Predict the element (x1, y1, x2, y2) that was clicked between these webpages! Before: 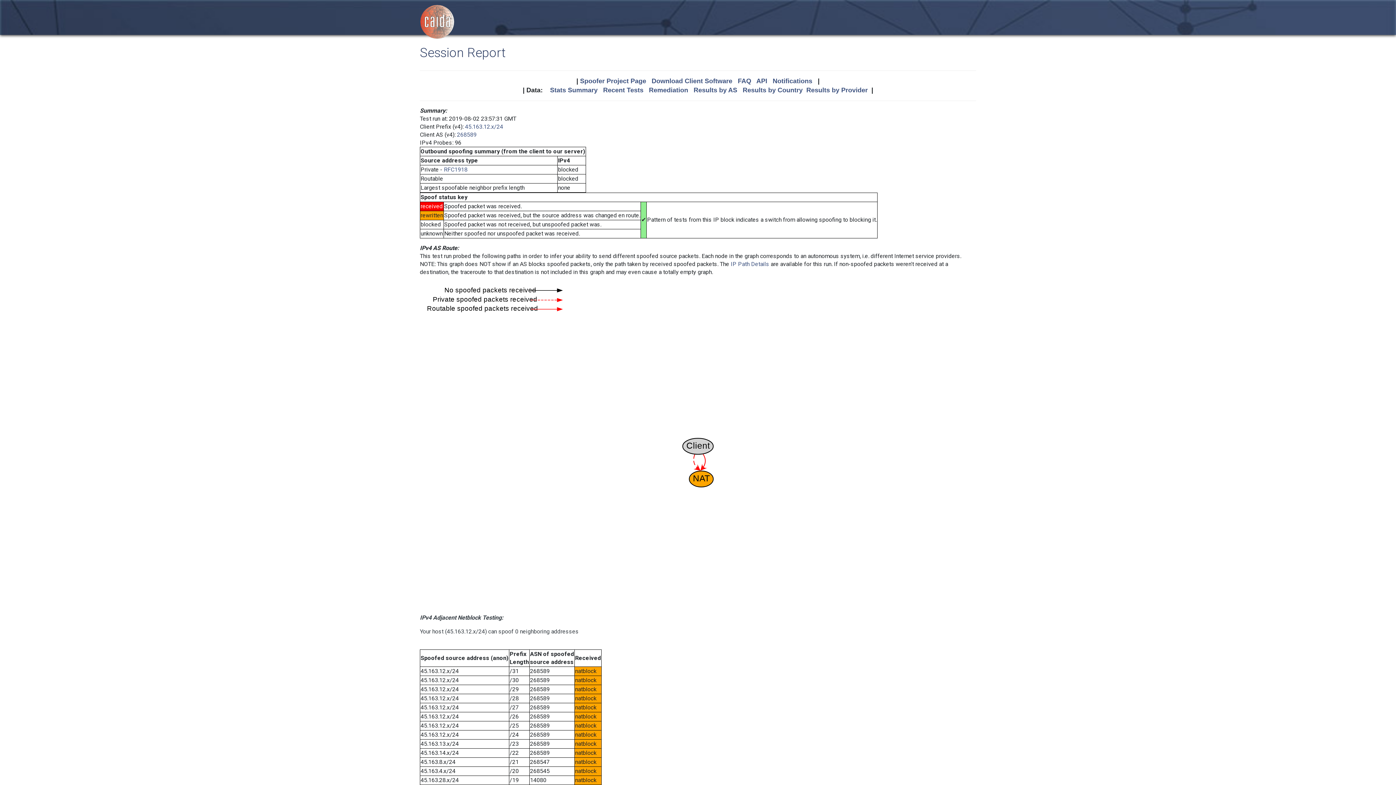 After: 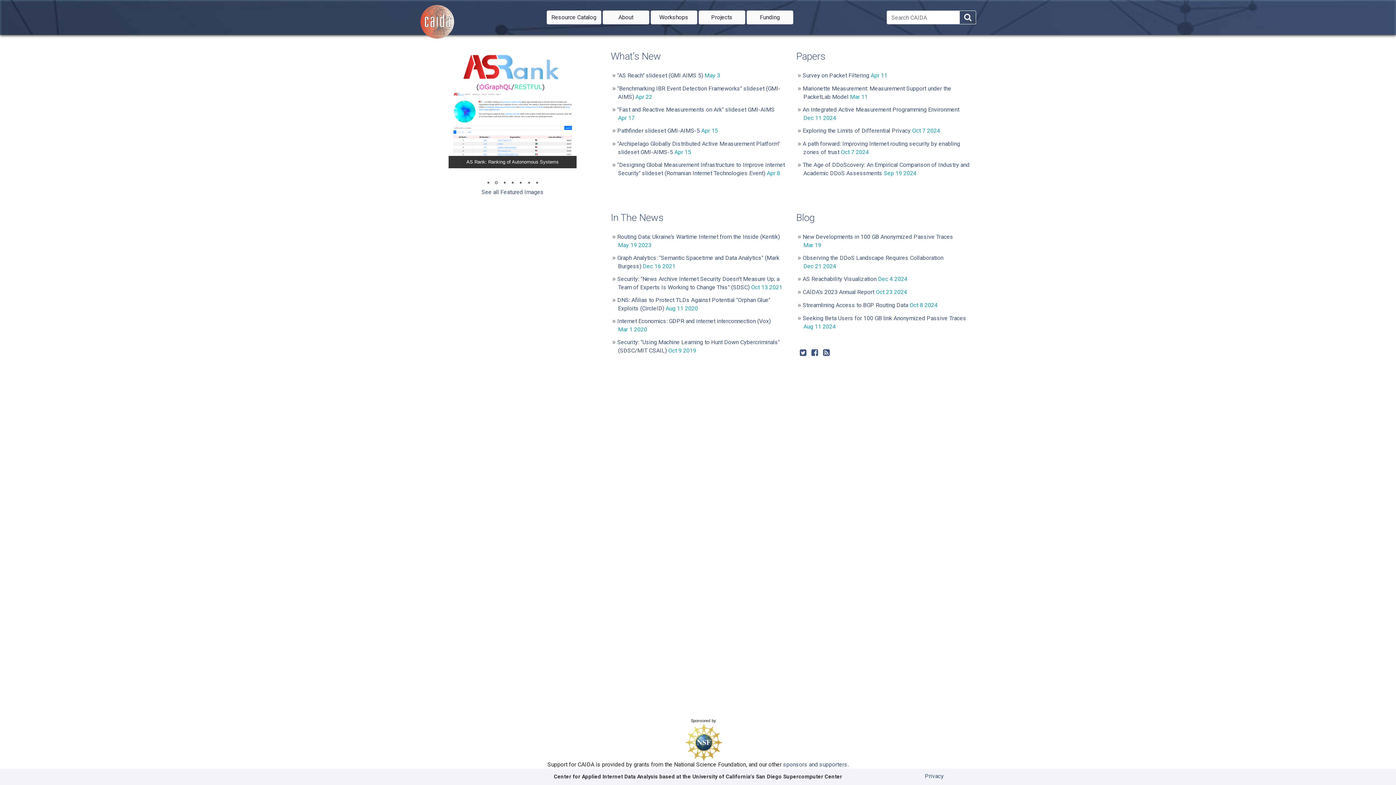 Action: bbox: (420, 4, 454, 39)